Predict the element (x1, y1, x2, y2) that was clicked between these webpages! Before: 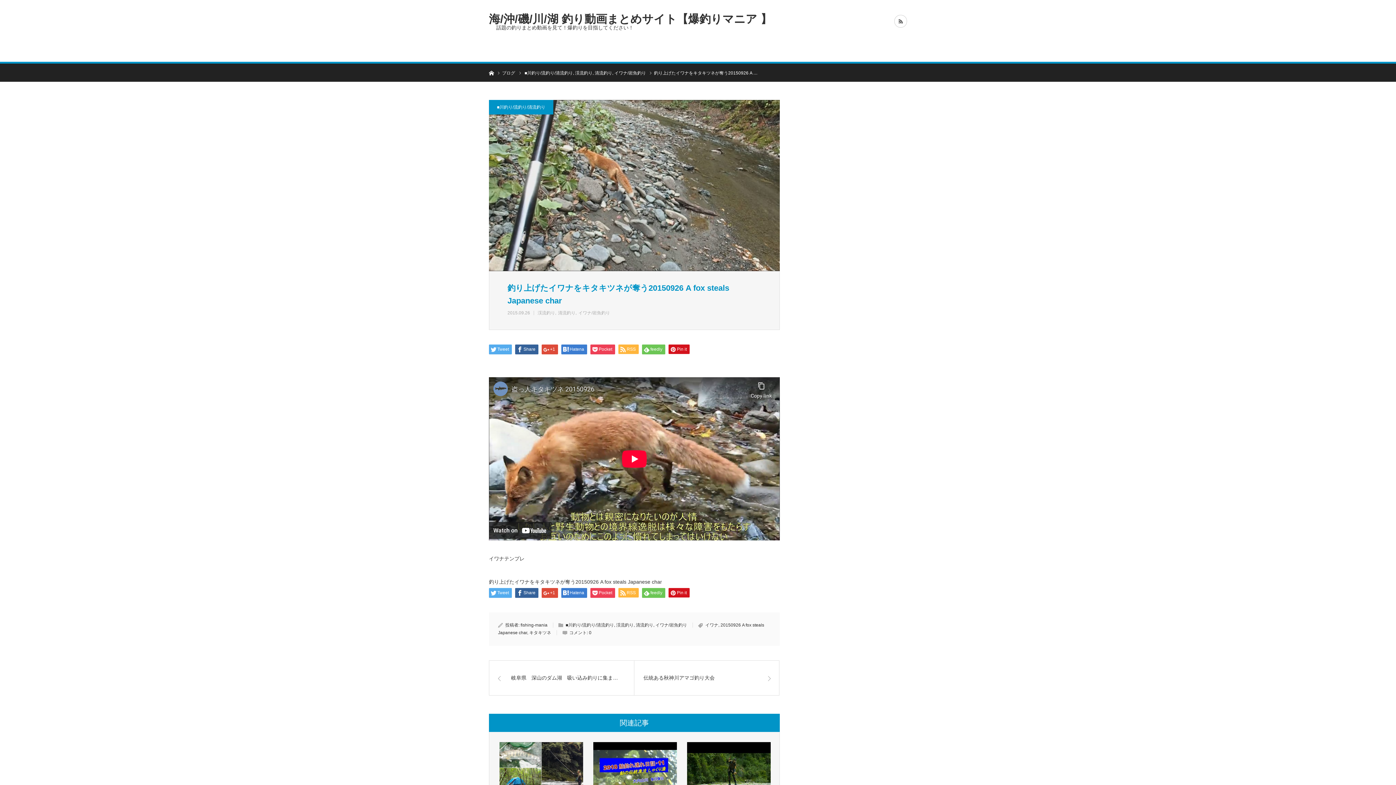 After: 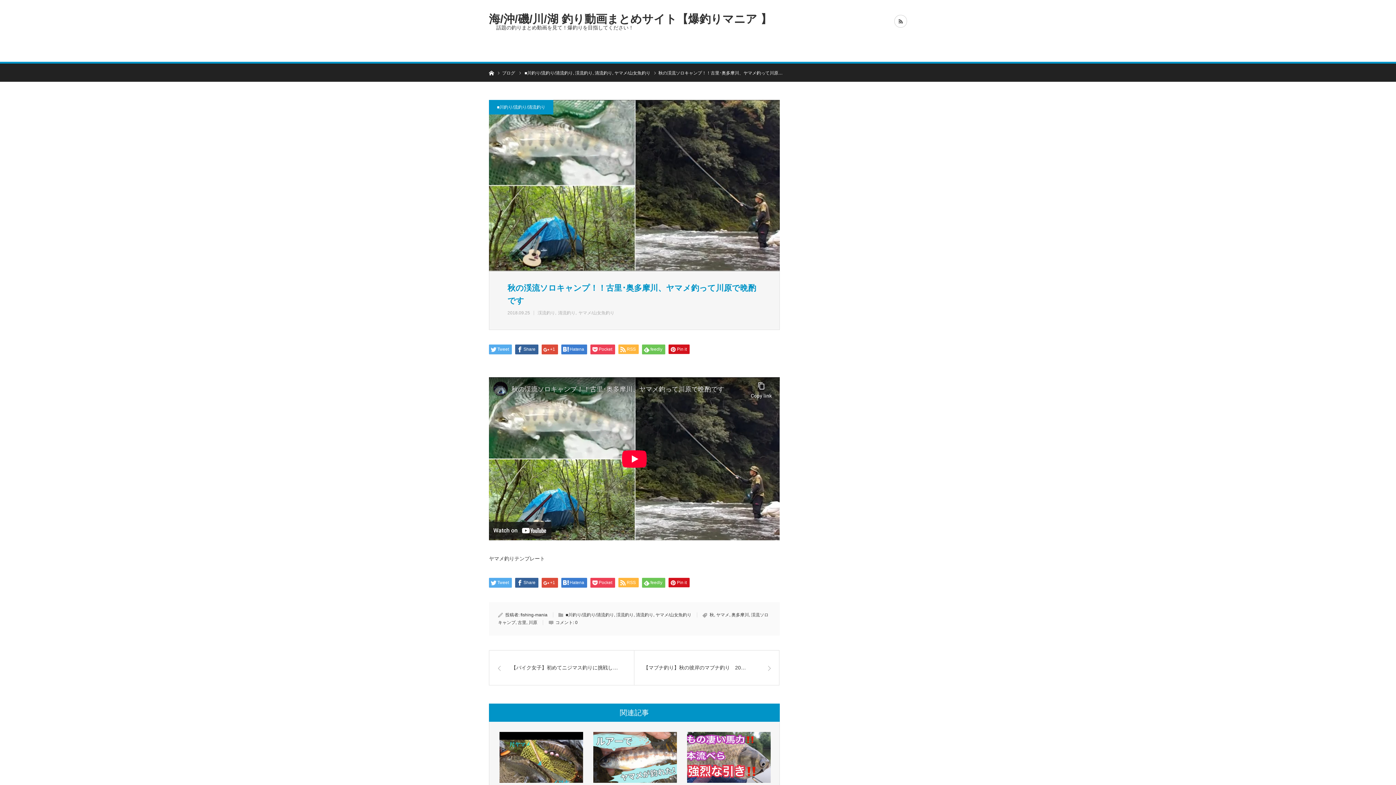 Action: bbox: (499, 742, 583, 793)